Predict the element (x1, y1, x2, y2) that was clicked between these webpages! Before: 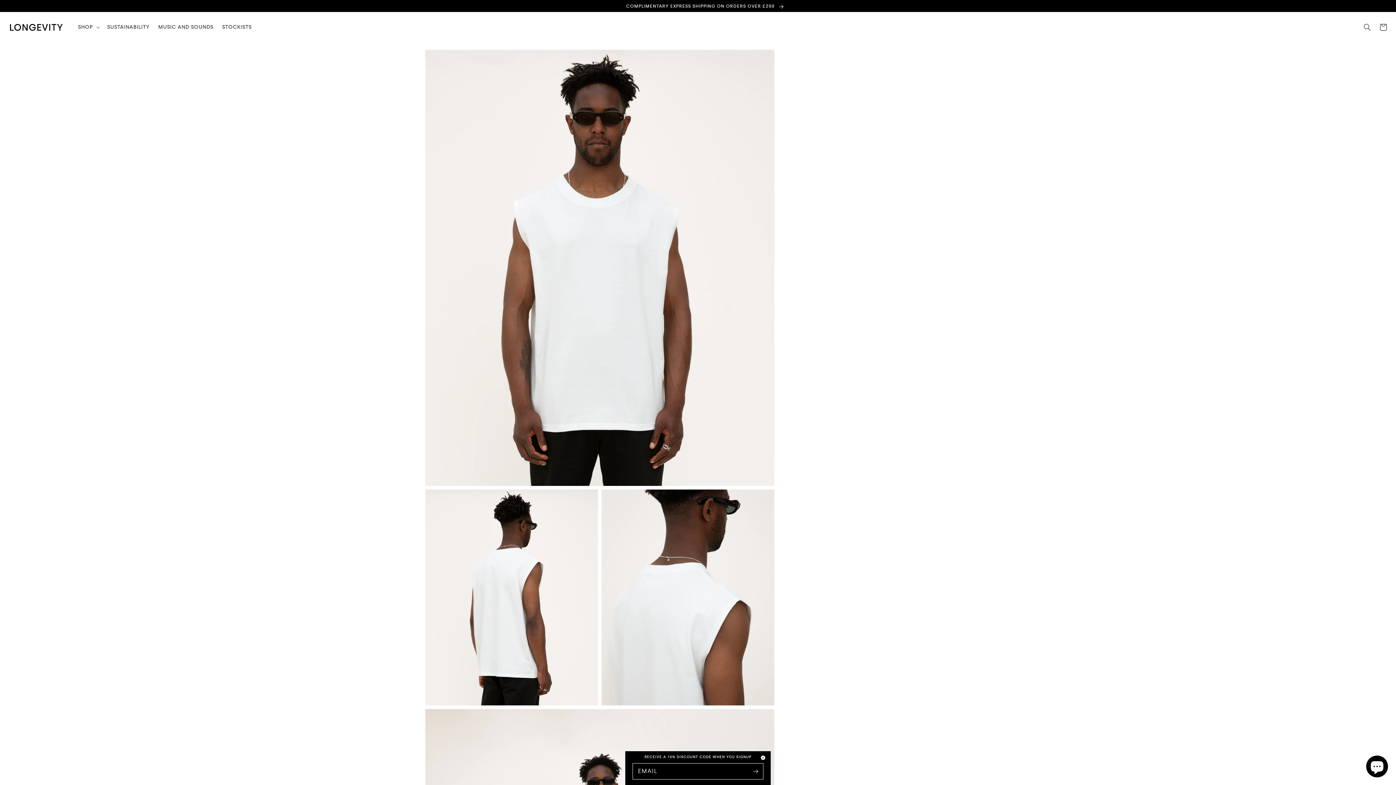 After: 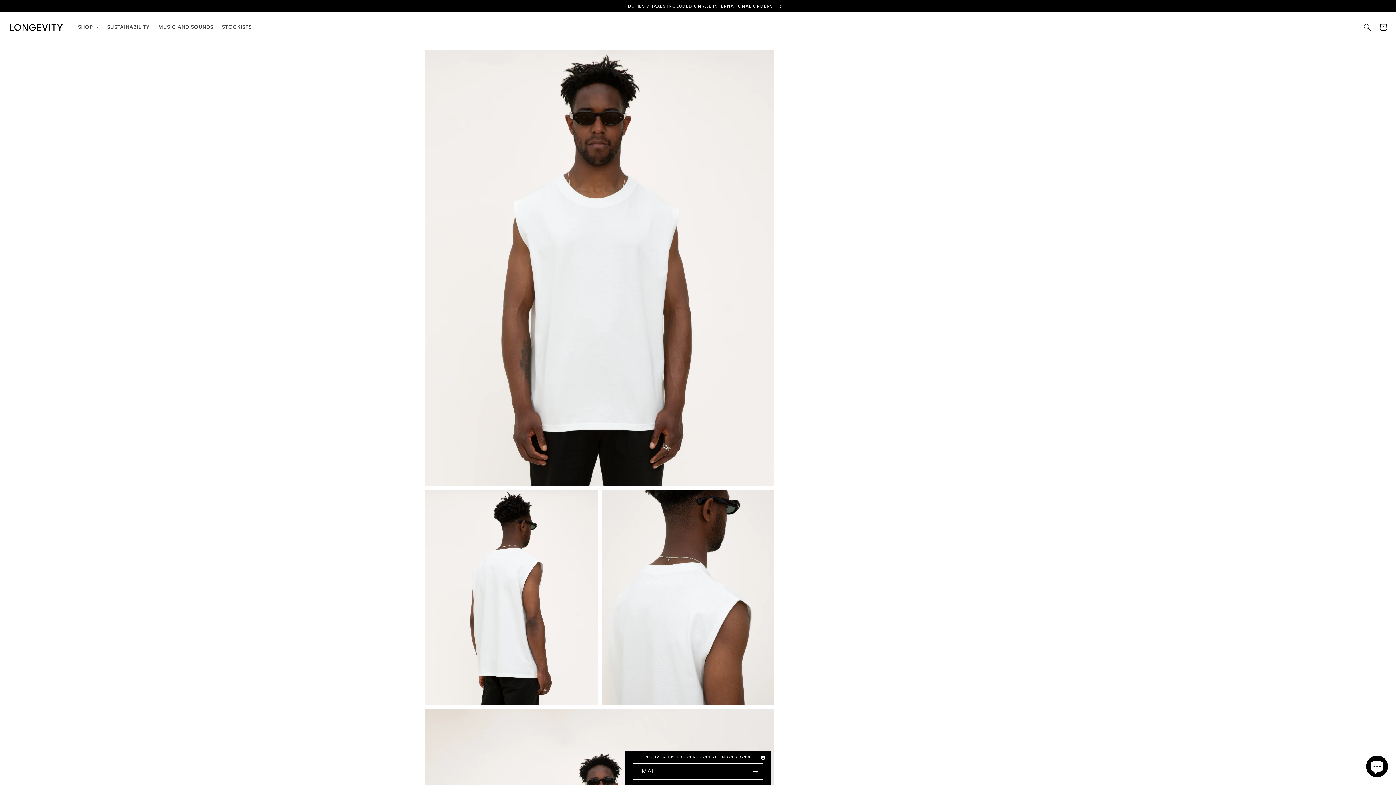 Action: label: SHIPPING INSTRUCTIONS (BREXIT UPDATE) bbox: (789, 182, 970, 200)